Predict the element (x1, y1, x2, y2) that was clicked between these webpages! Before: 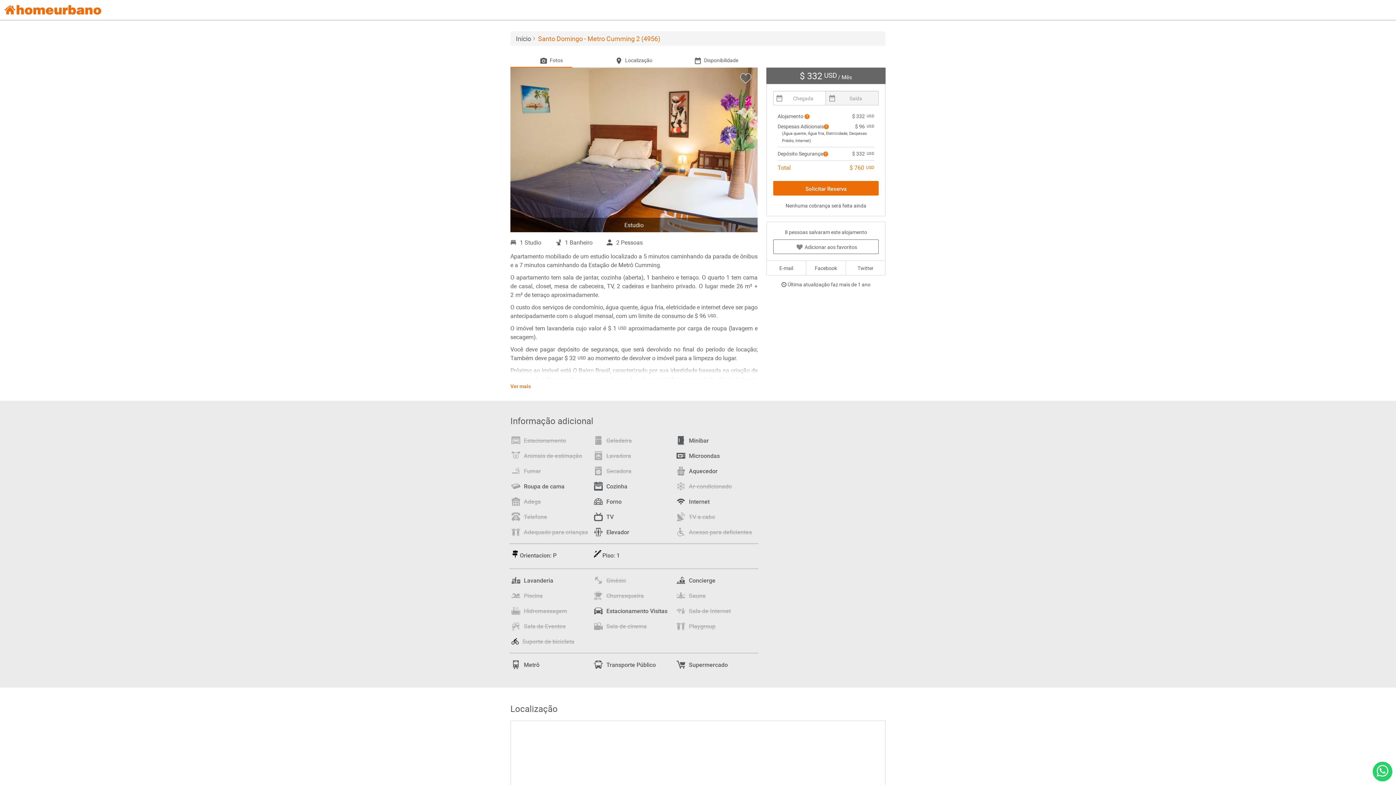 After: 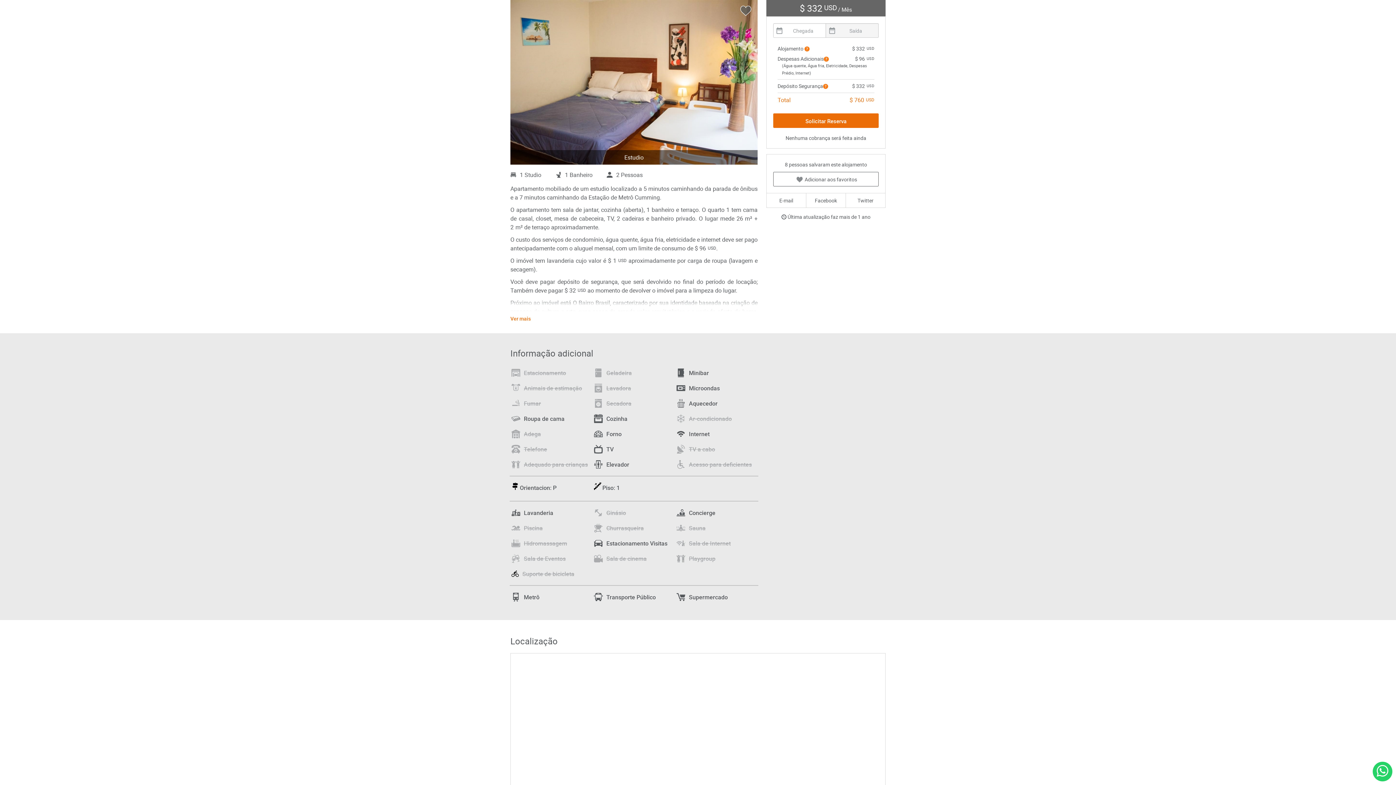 Action: bbox: (510, 53, 592, 67) label: Fotos